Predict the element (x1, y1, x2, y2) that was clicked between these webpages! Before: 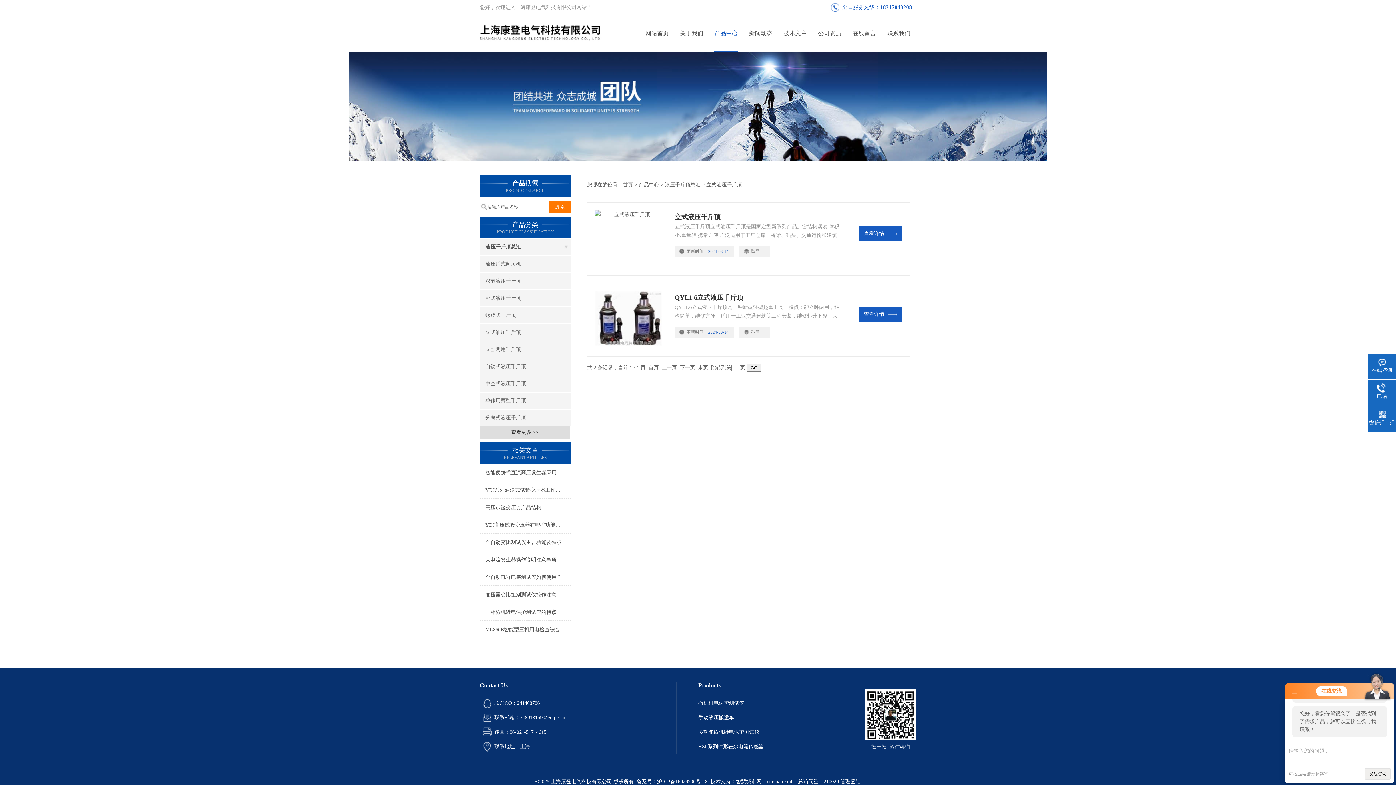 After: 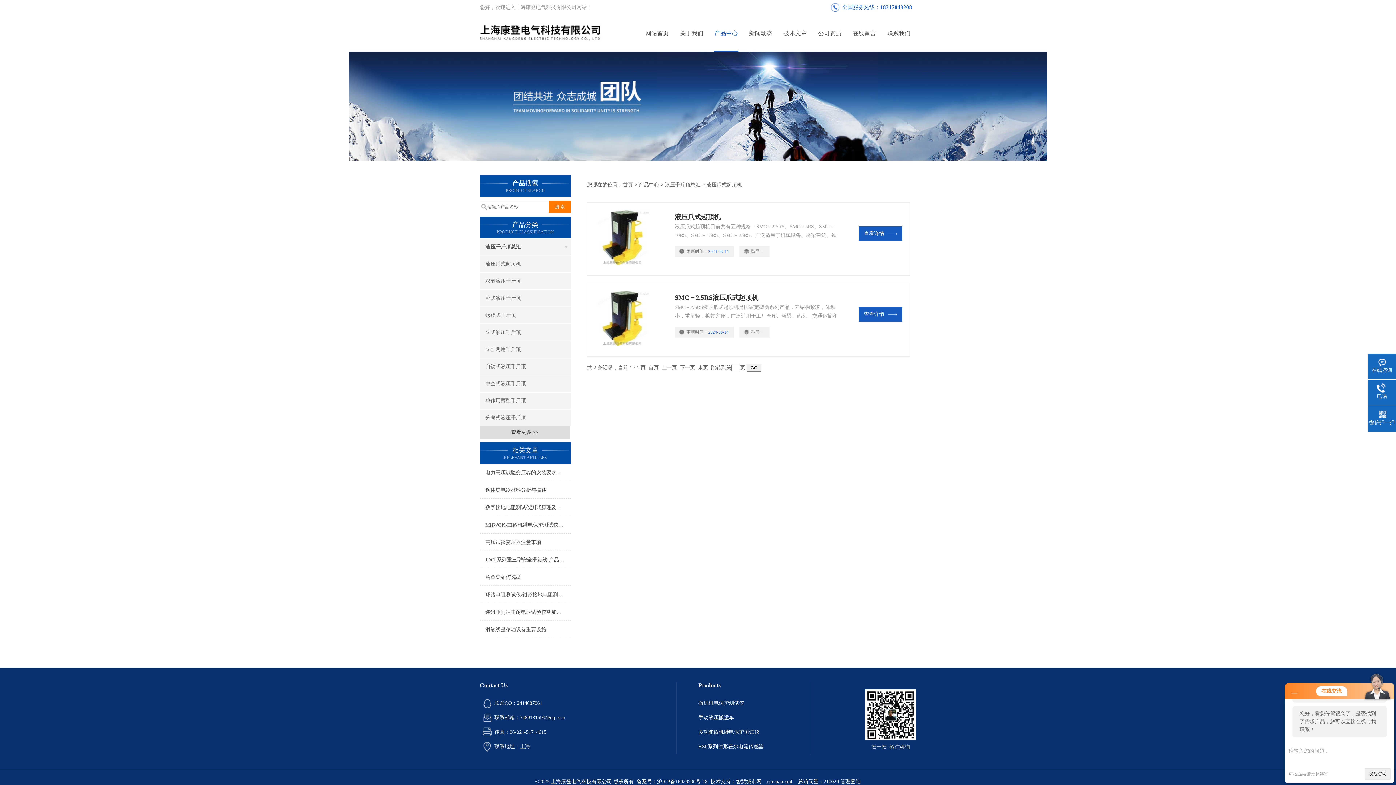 Action: bbox: (480, 256, 570, 272) label: 液压爪式起顶机